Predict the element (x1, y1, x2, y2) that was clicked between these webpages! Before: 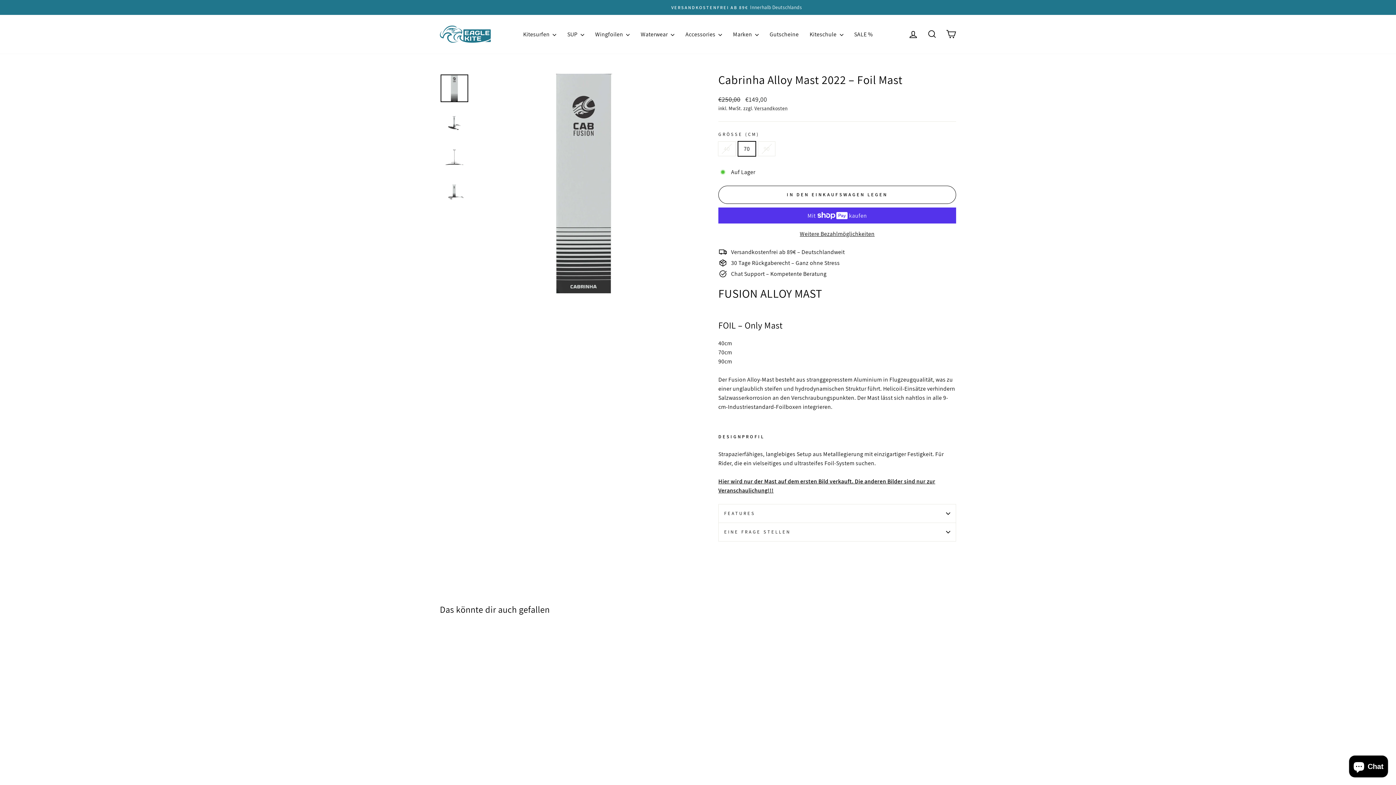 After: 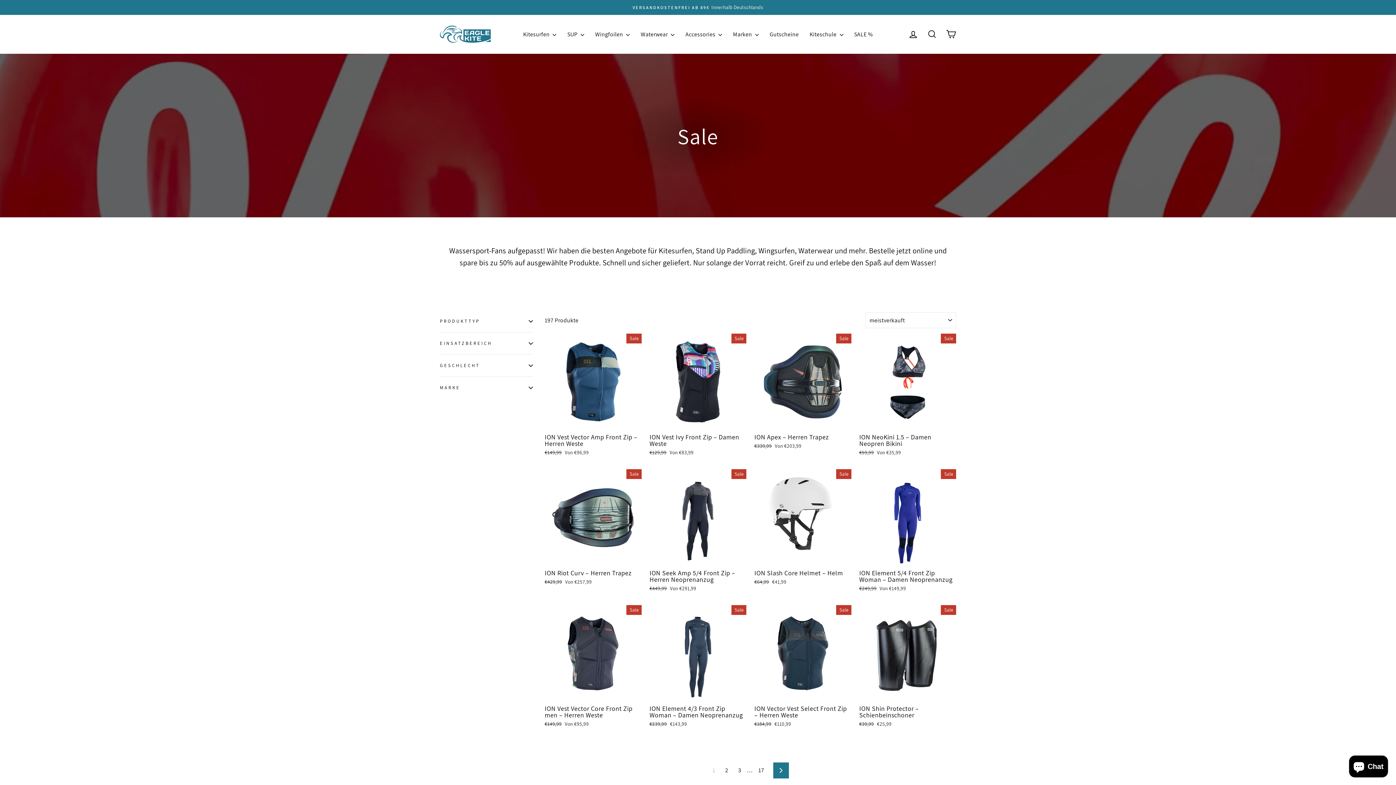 Action: label: SALE % bbox: (848, 27, 878, 41)